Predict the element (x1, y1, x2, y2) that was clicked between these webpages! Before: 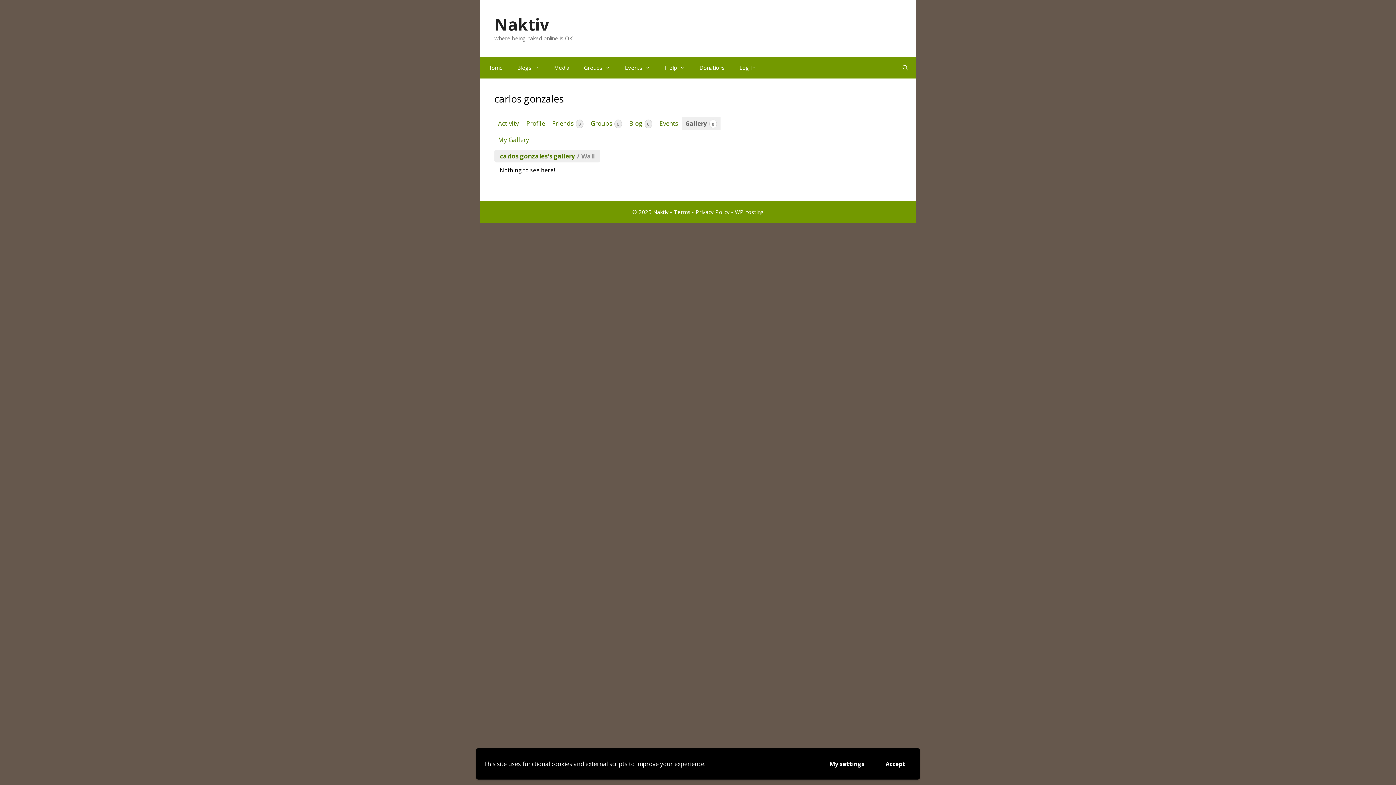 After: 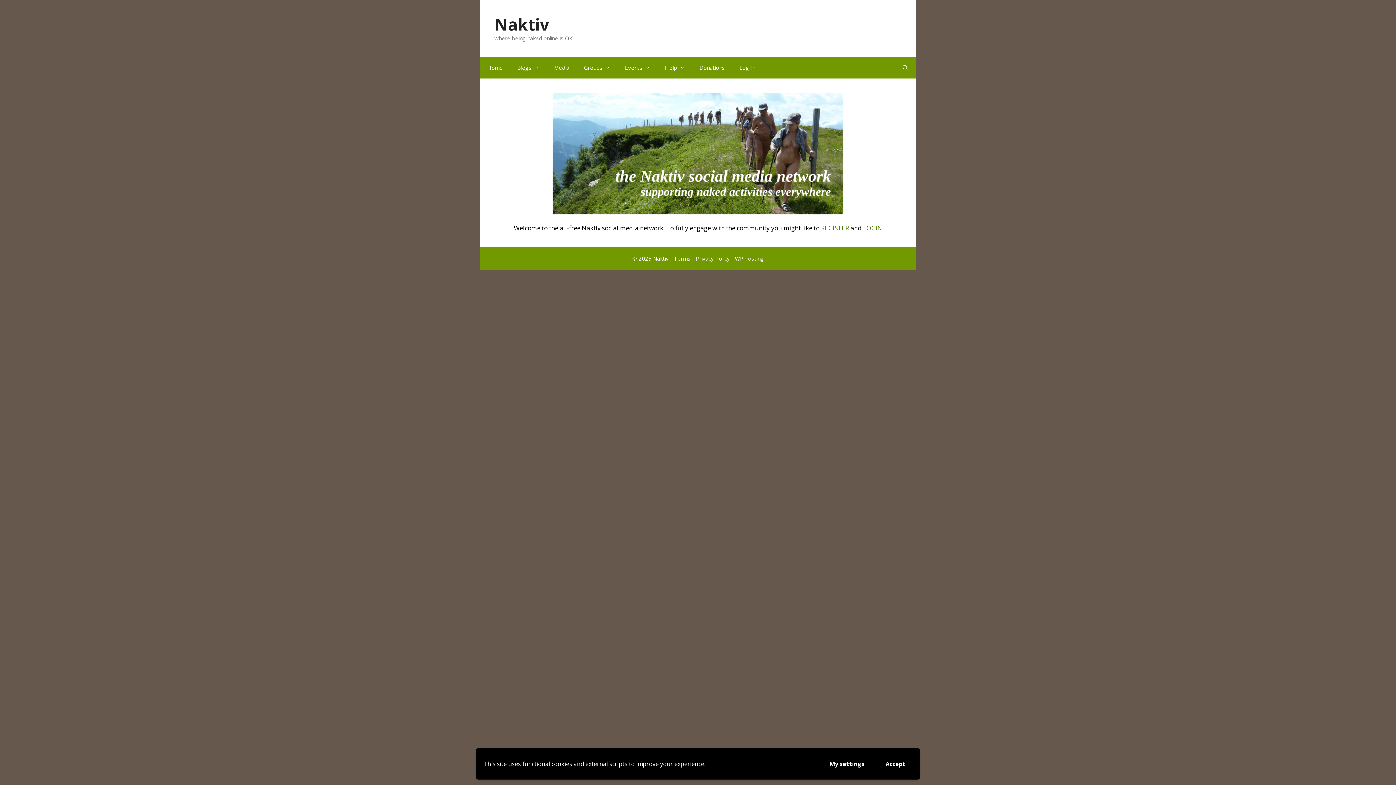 Action: label: © 2025 Naktiv bbox: (632, 208, 668, 215)